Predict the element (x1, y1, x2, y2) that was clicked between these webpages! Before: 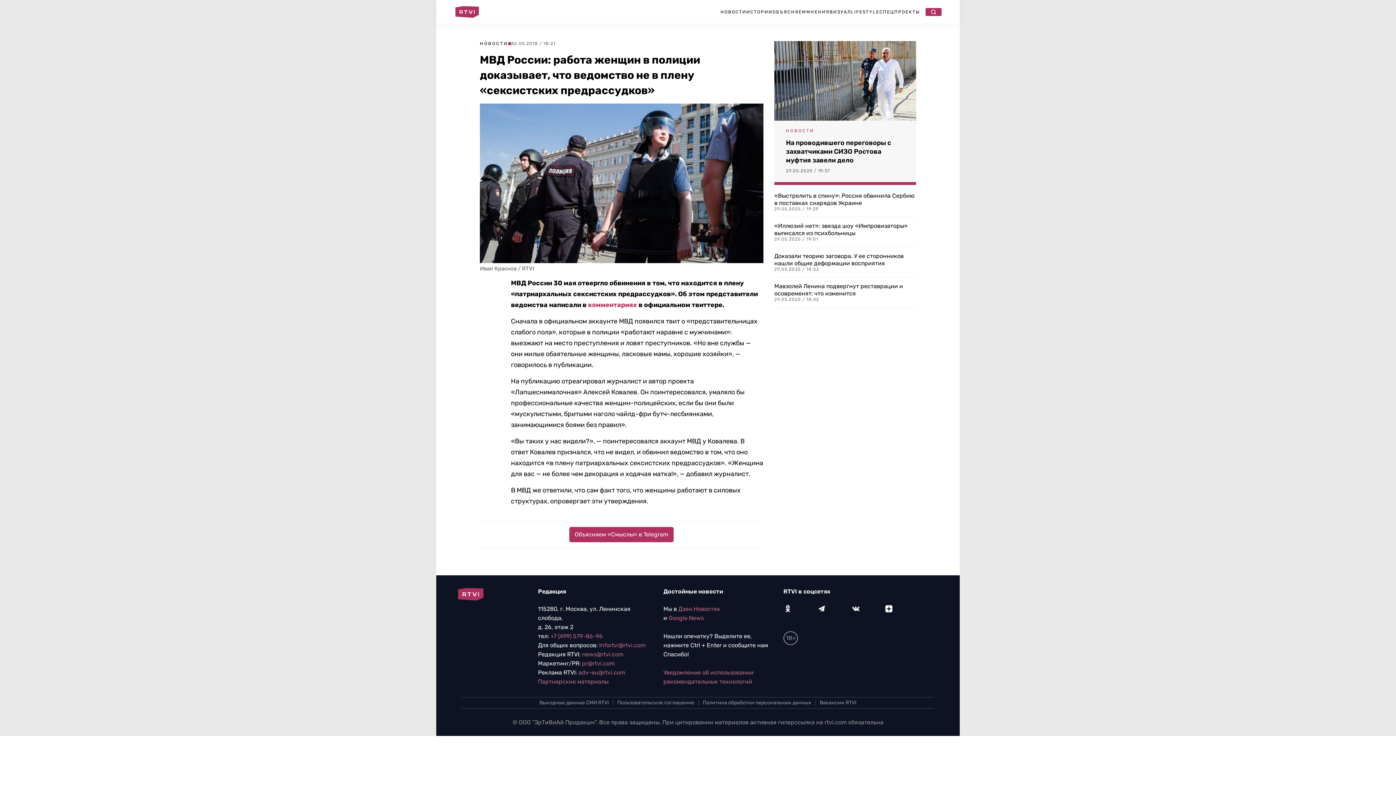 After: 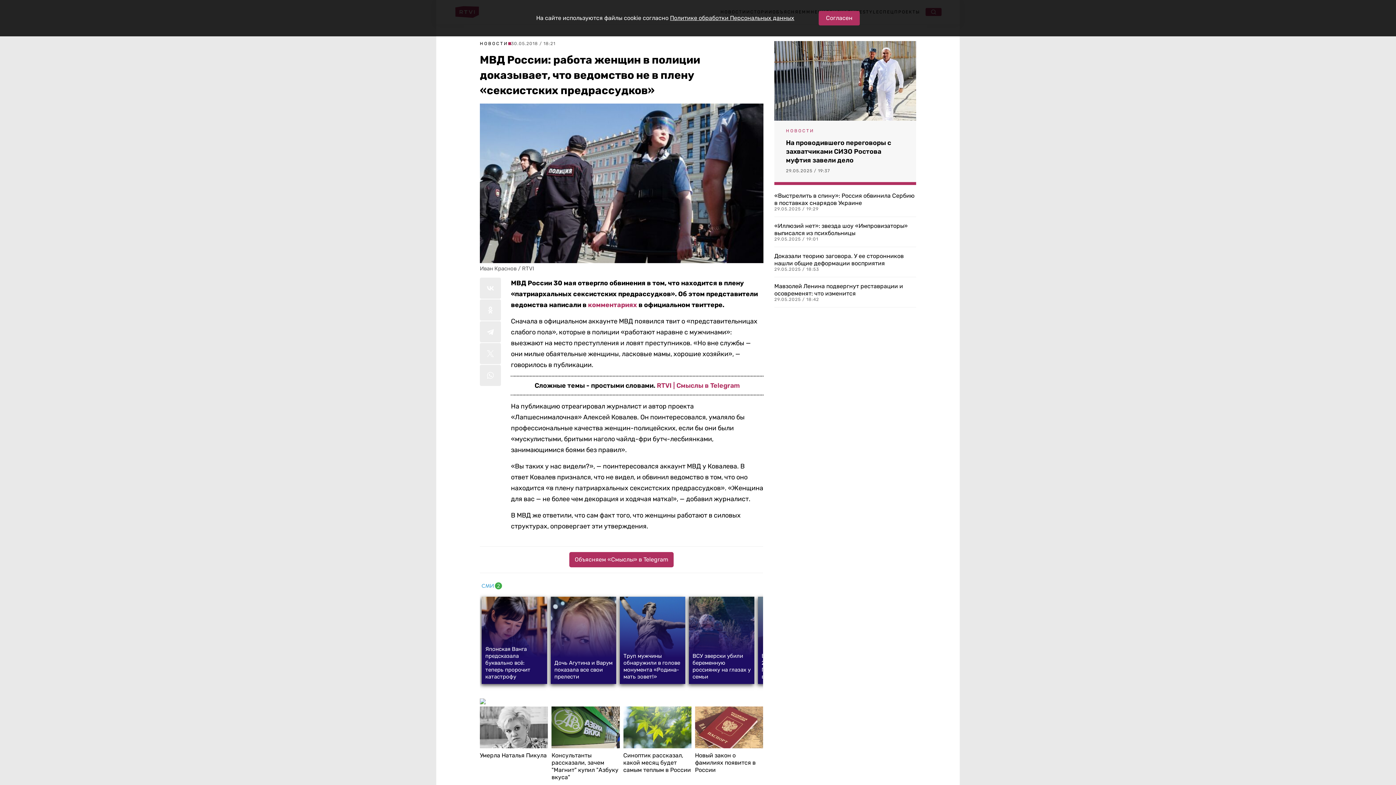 Action: bbox: (851, 605, 860, 611)